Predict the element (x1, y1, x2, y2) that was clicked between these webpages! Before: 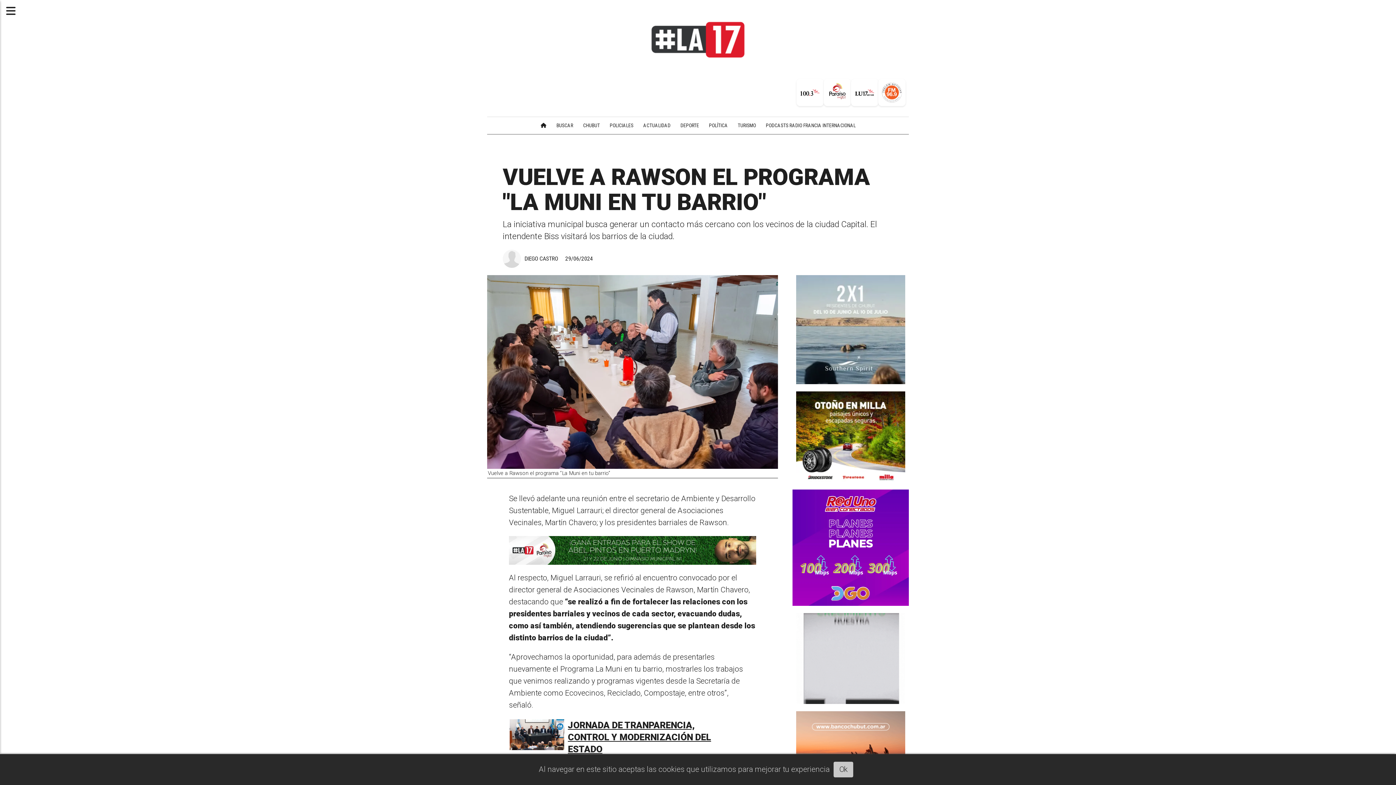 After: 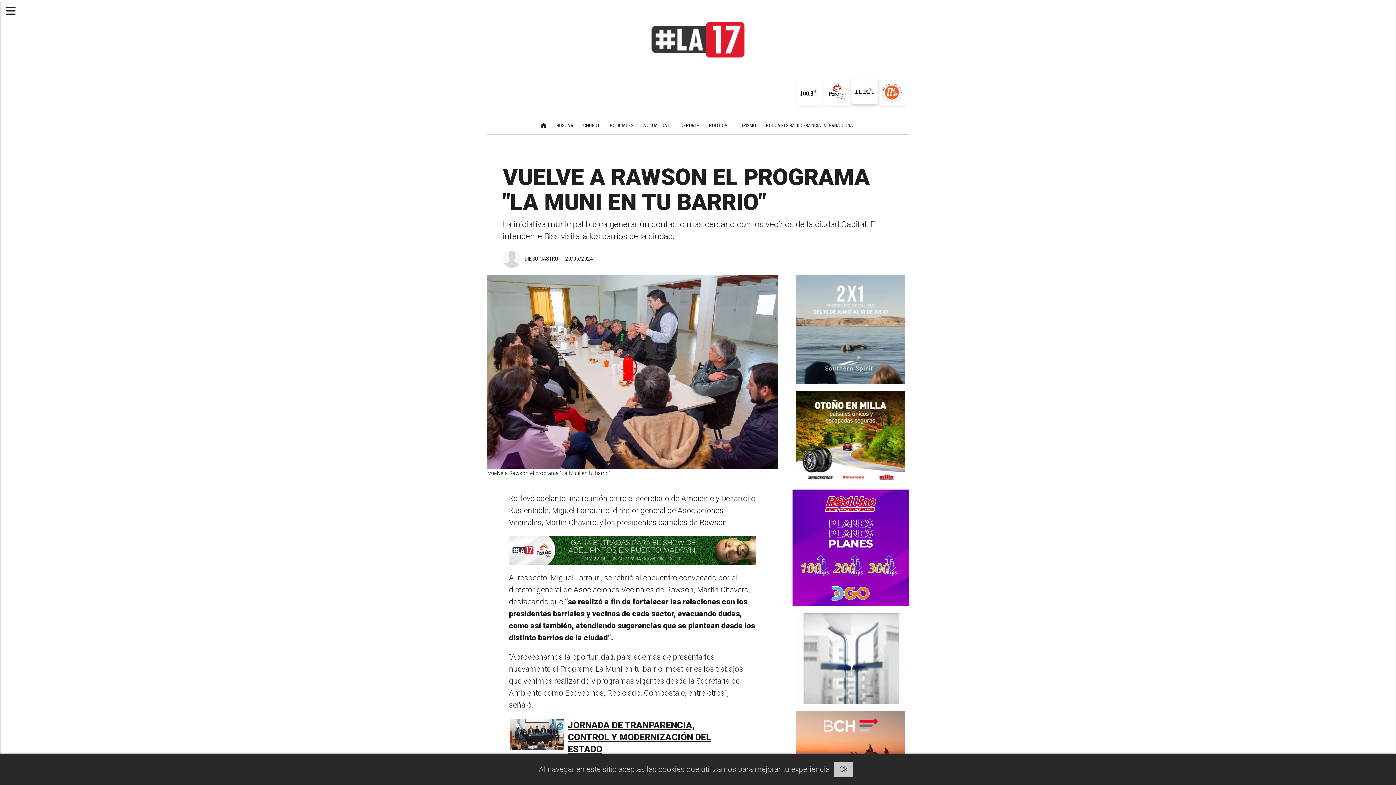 Action: bbox: (851, 78, 878, 106)